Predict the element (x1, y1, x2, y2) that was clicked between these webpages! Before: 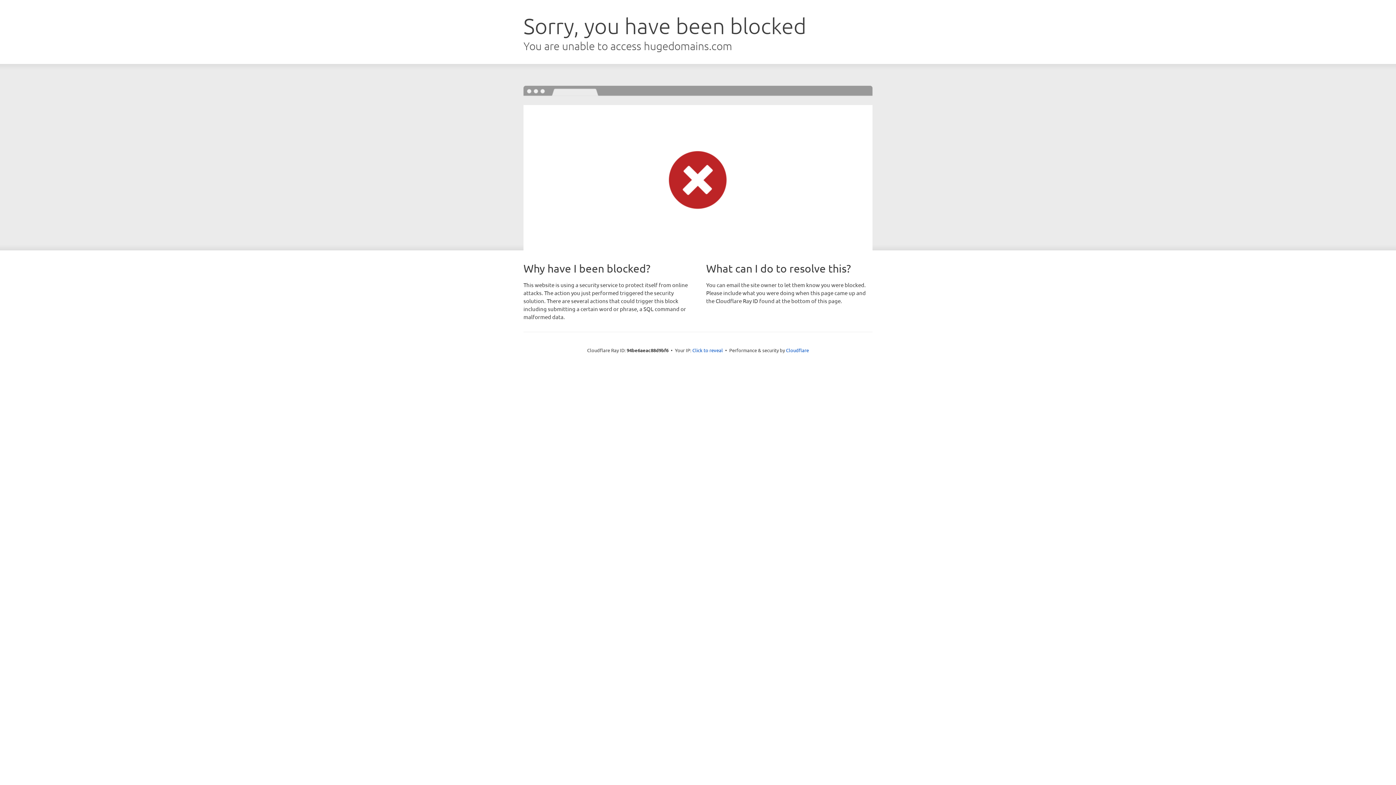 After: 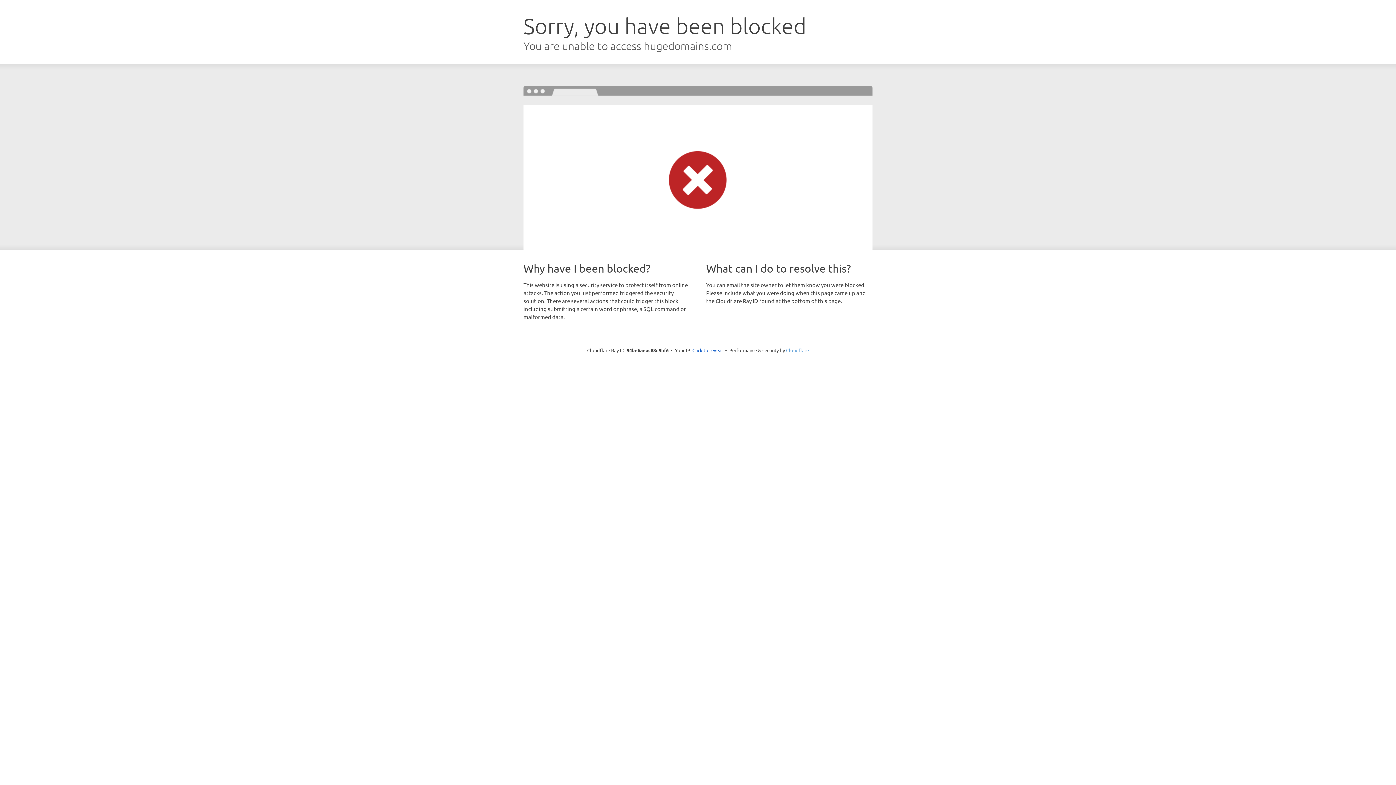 Action: label: Cloudflare bbox: (786, 347, 809, 353)